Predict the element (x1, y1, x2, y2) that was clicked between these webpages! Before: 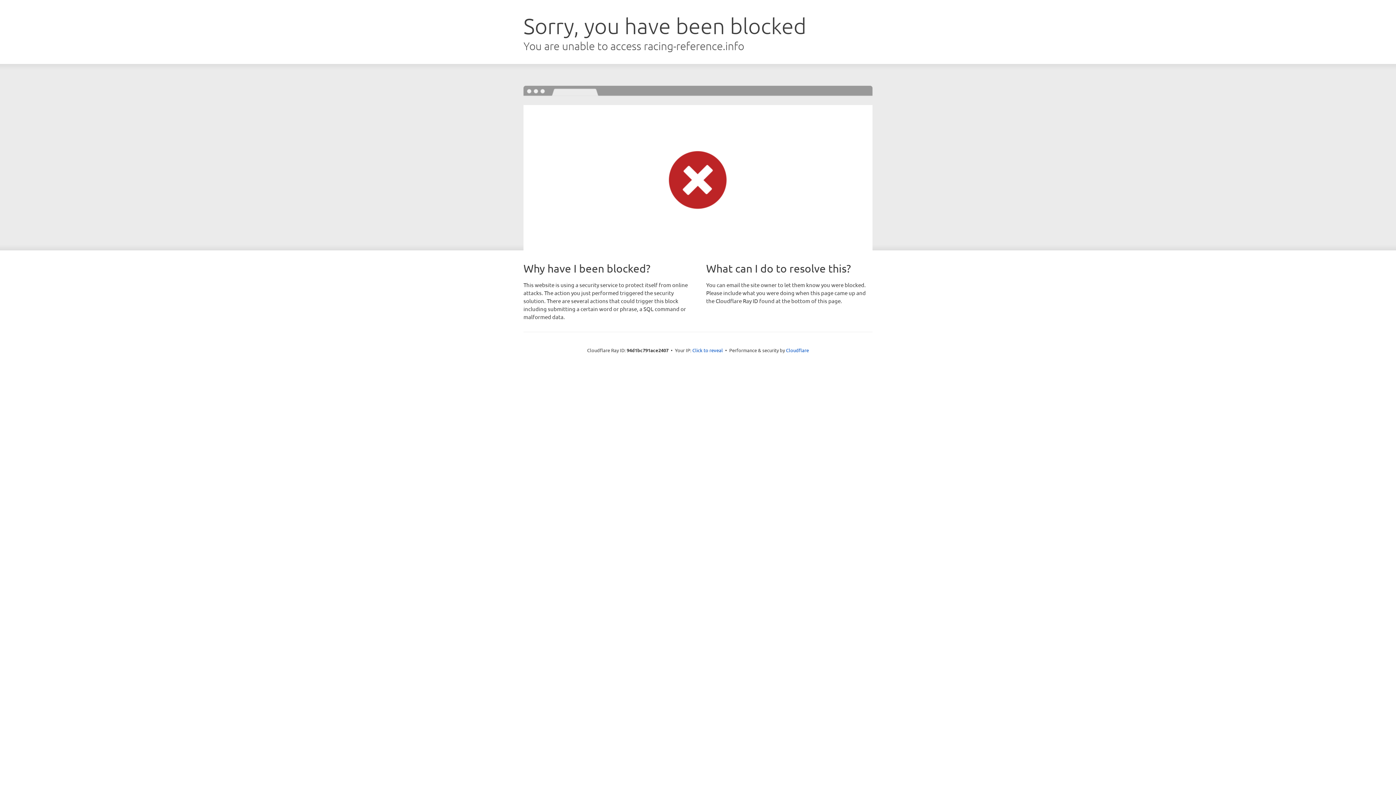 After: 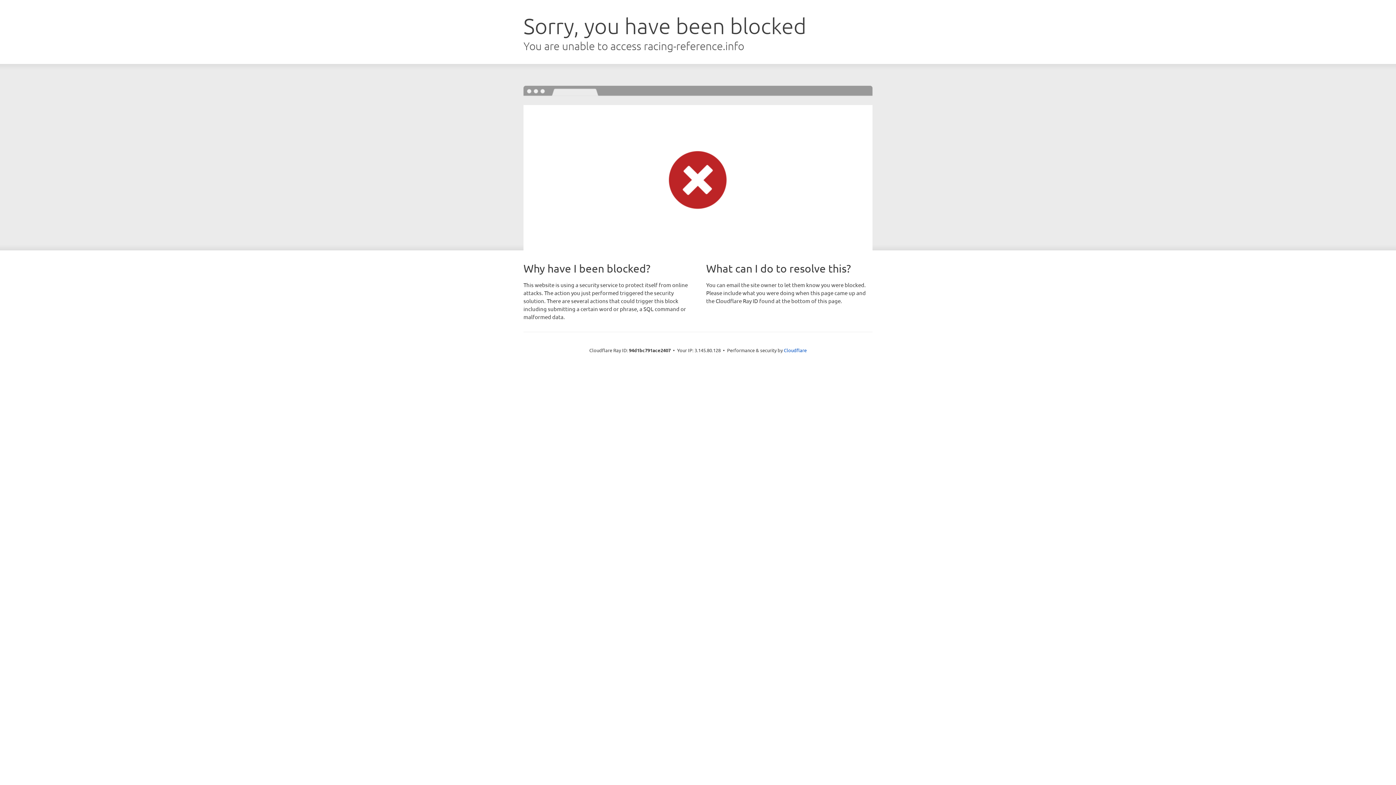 Action: label: Click to reveal bbox: (692, 346, 723, 353)